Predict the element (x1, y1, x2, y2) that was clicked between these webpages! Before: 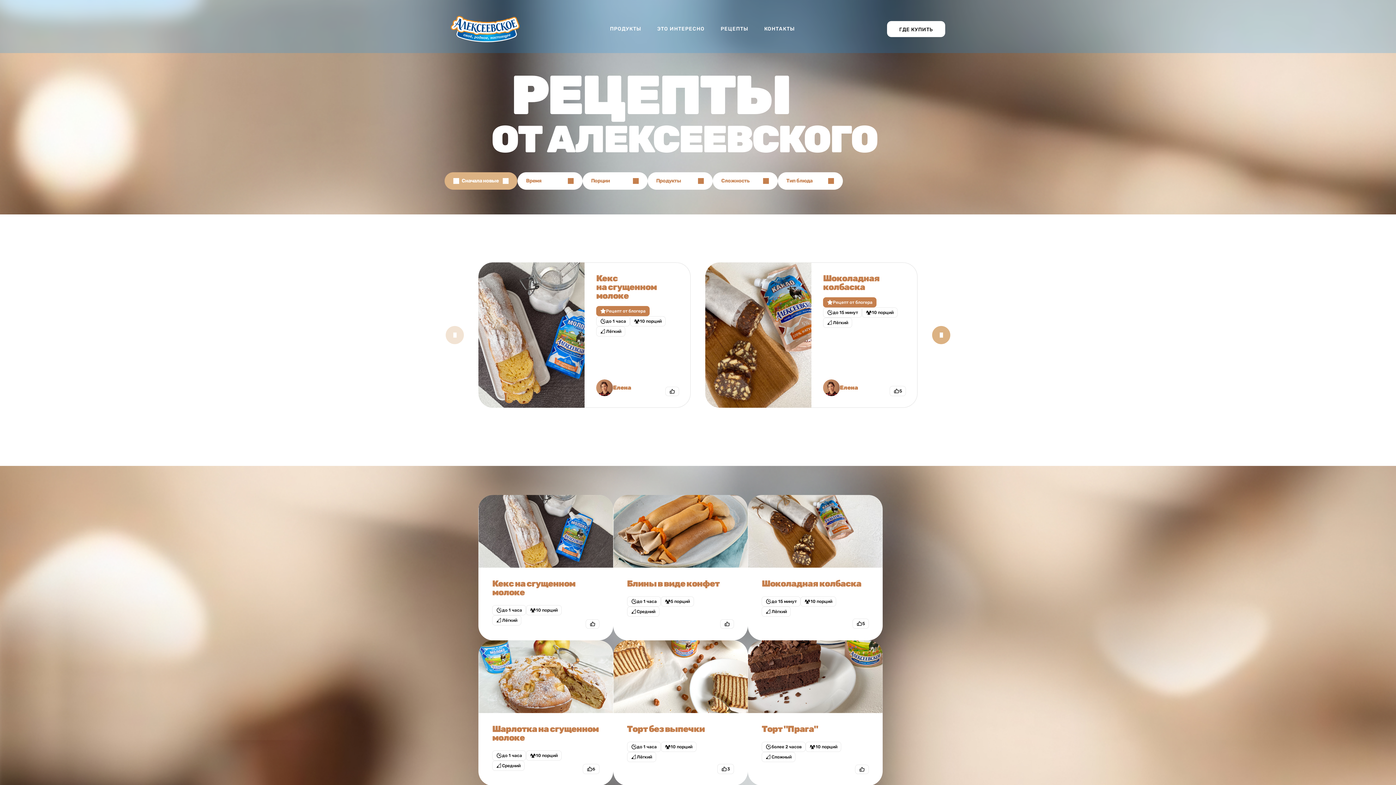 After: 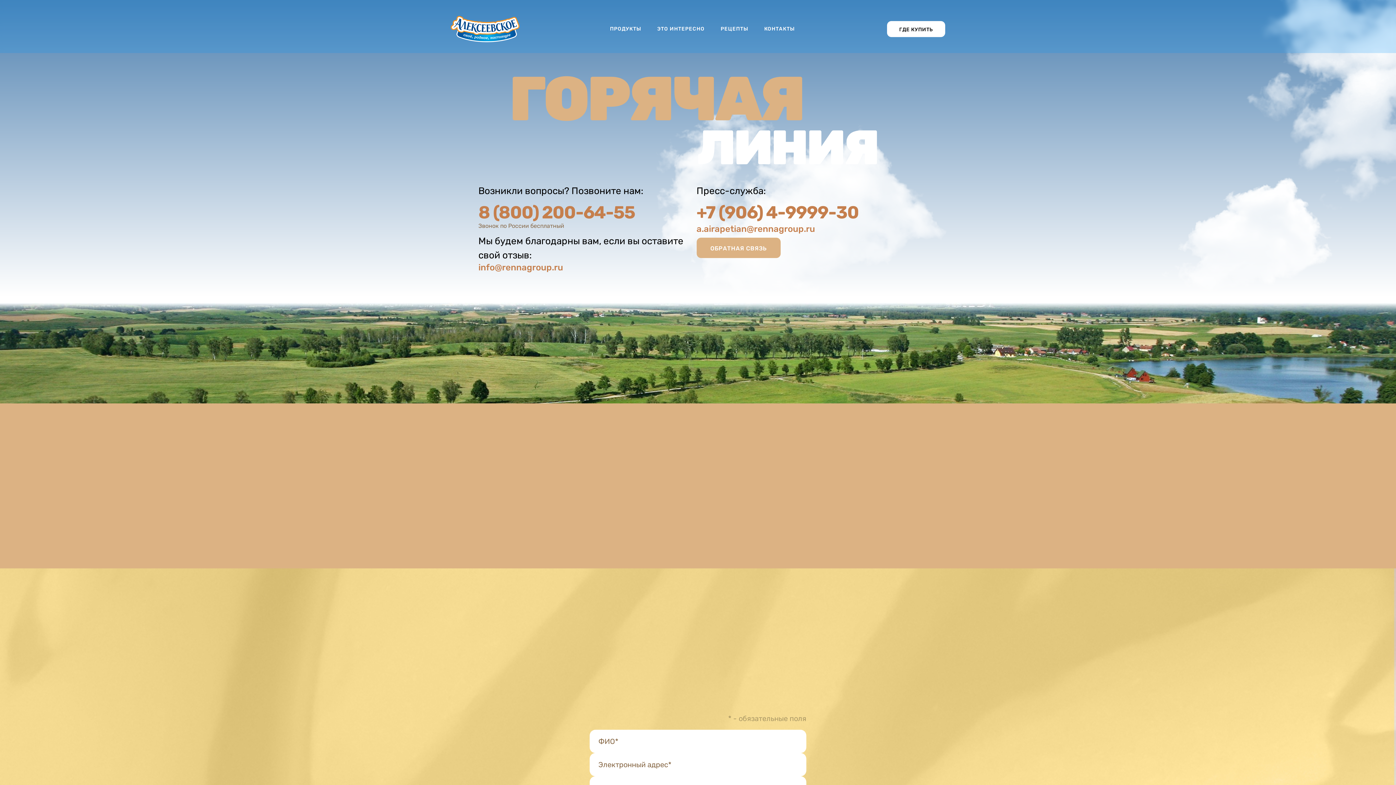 Action: bbox: (764, 25, 794, 32) label: КОНТАКТЫ